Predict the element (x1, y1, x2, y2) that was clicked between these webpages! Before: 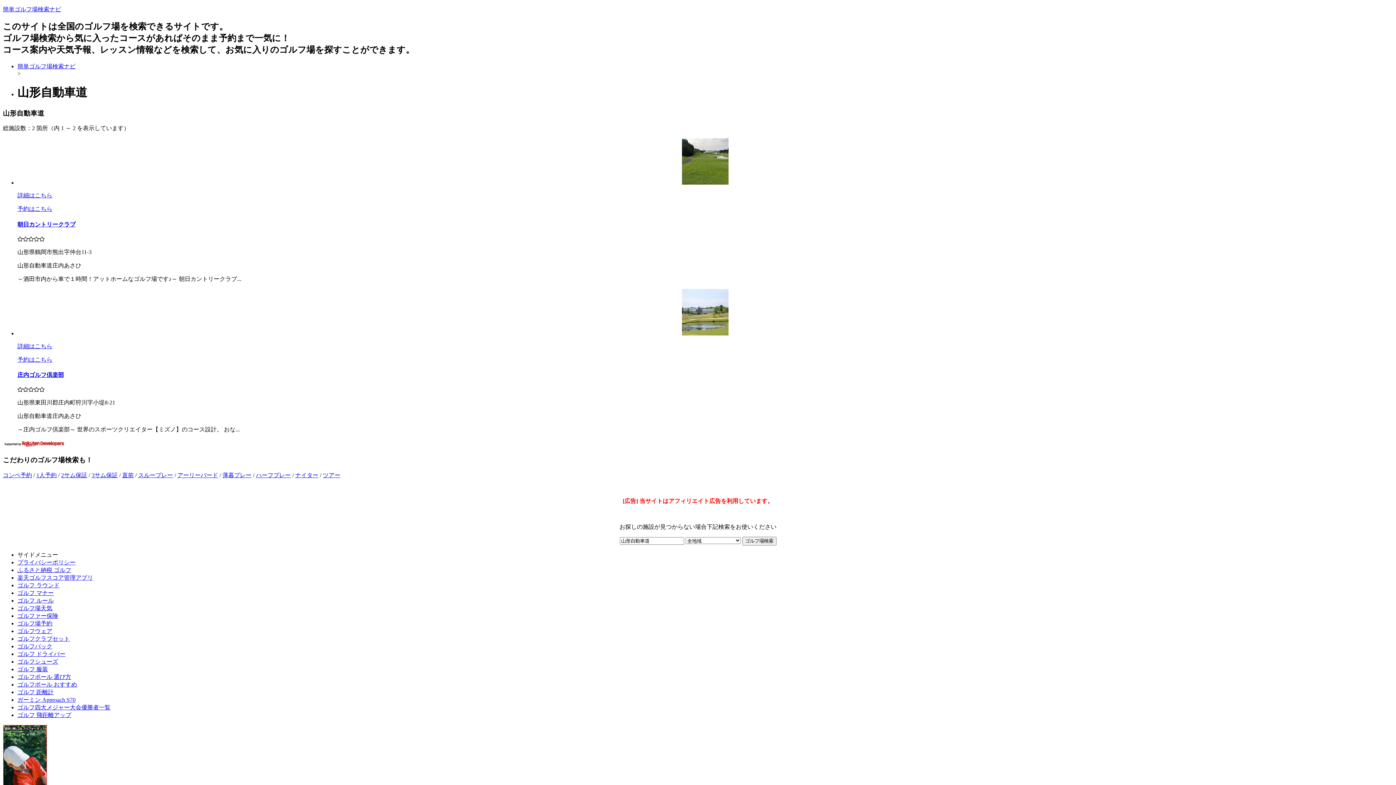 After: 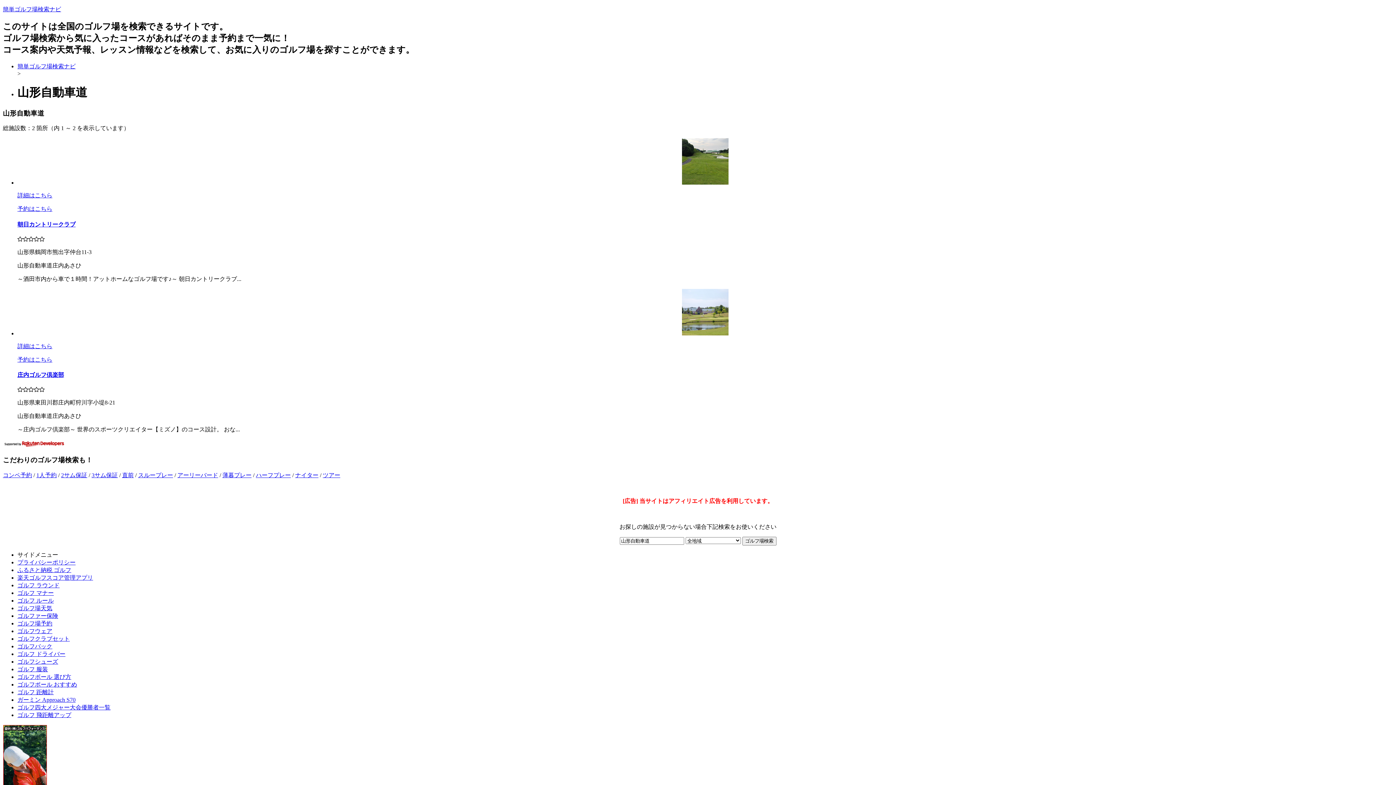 Action: bbox: (17, 356, 52, 362) label: 予約はこちら